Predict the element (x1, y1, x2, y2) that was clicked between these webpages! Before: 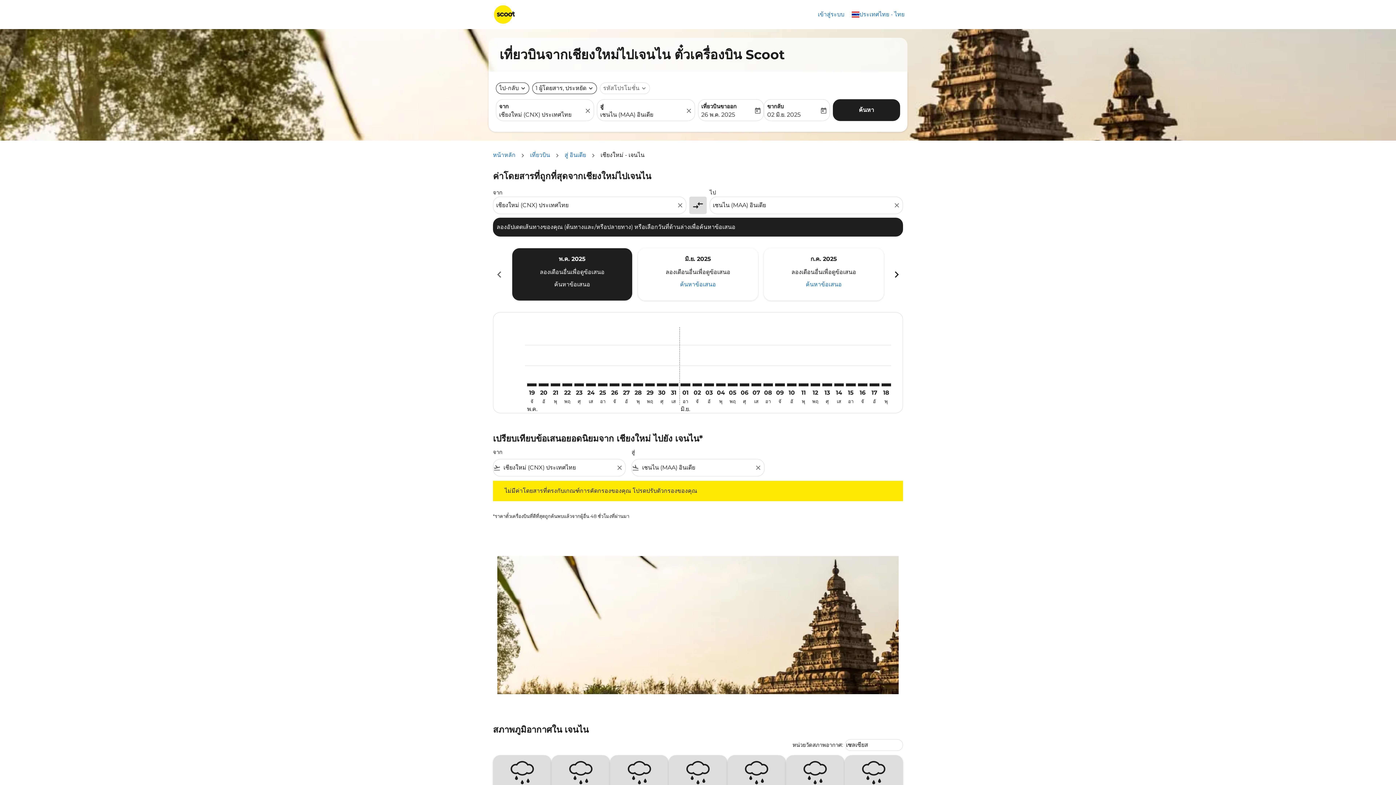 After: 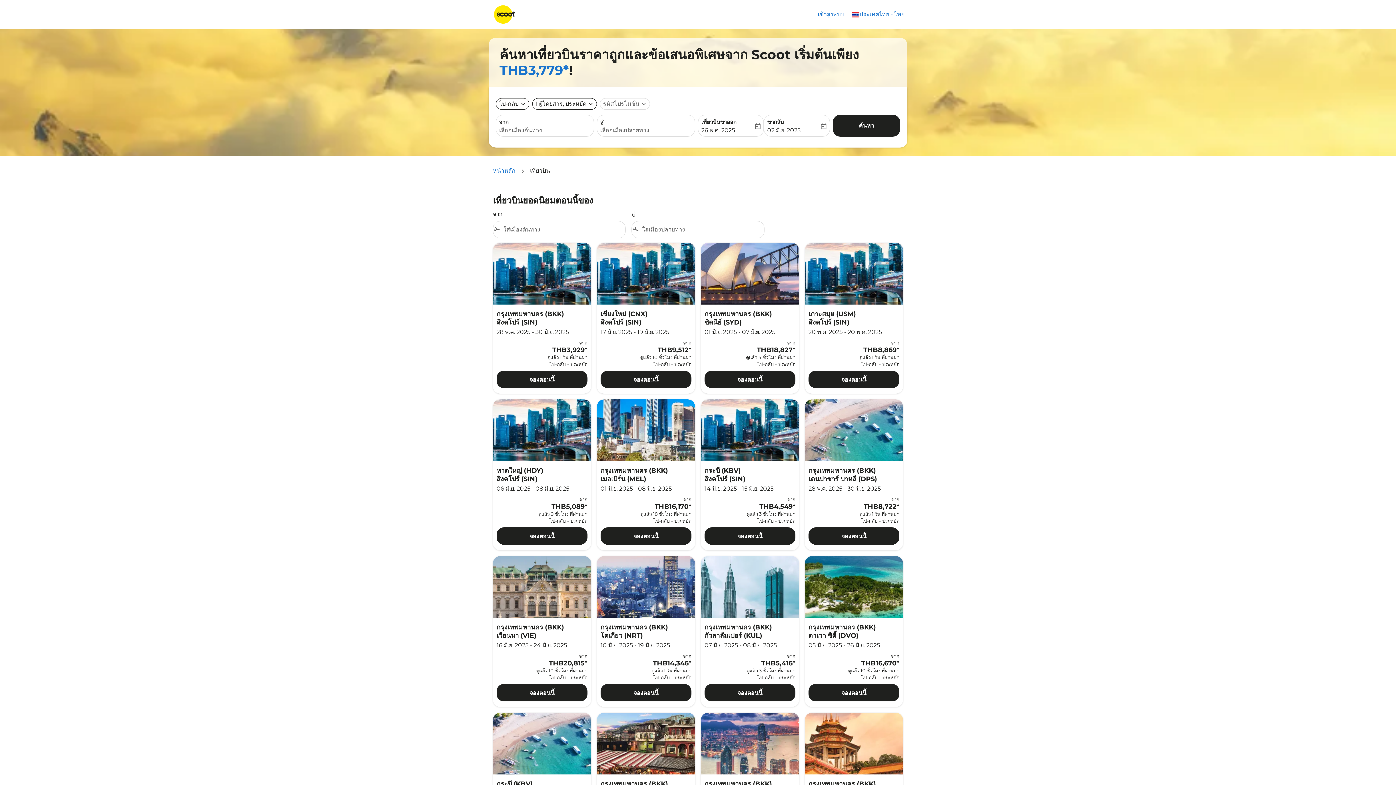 Action: bbox: (530, 151, 550, 158) label: เที่ยวบิน